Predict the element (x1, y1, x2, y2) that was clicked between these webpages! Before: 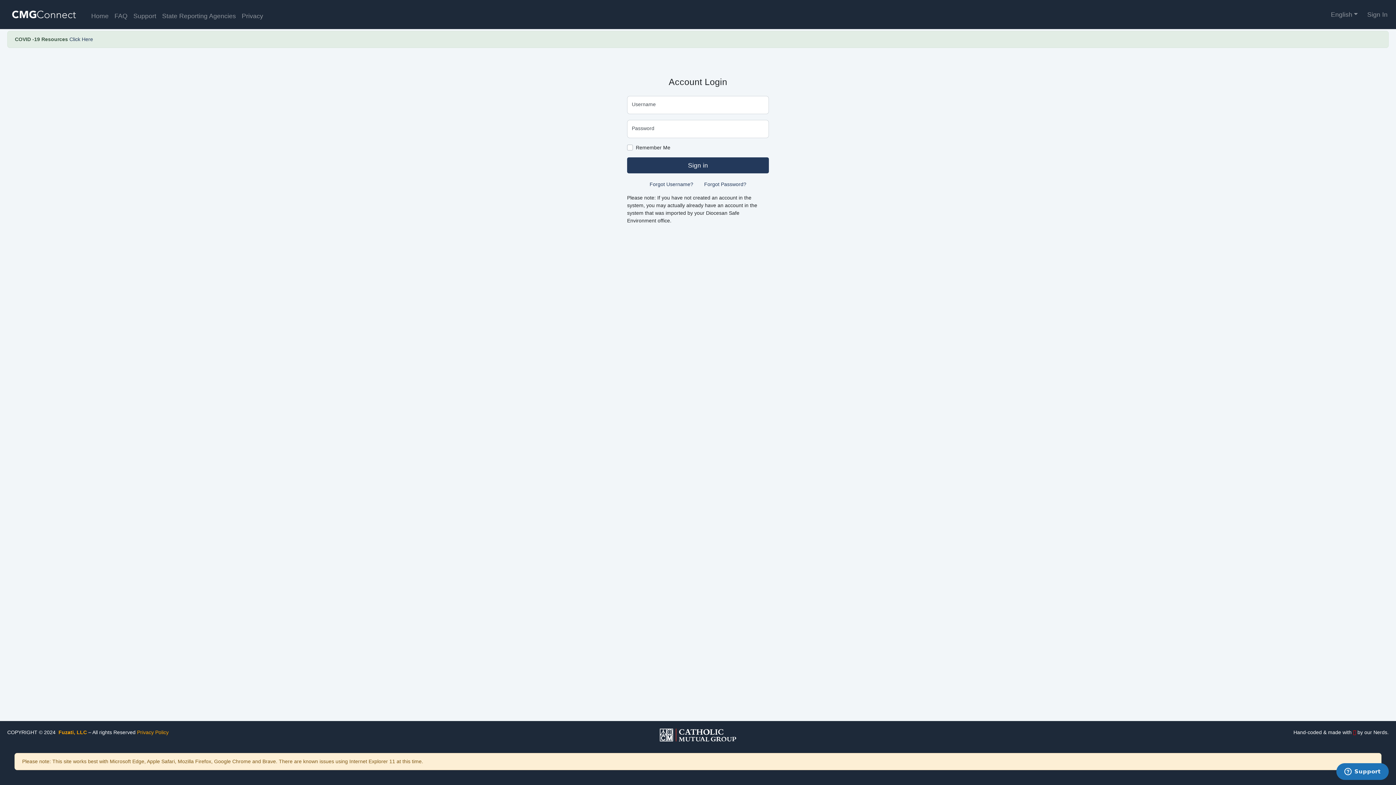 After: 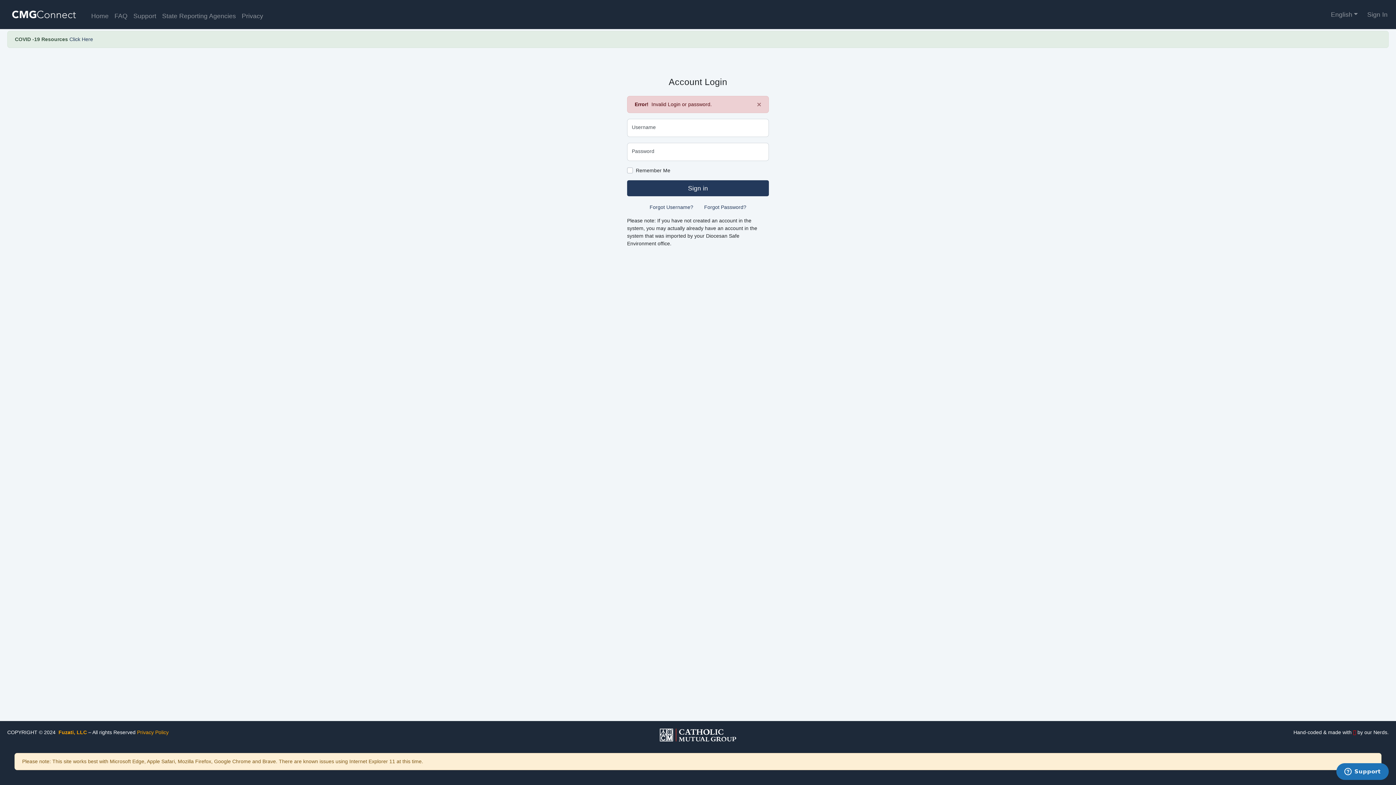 Action: label: Sign in bbox: (627, 157, 769, 173)